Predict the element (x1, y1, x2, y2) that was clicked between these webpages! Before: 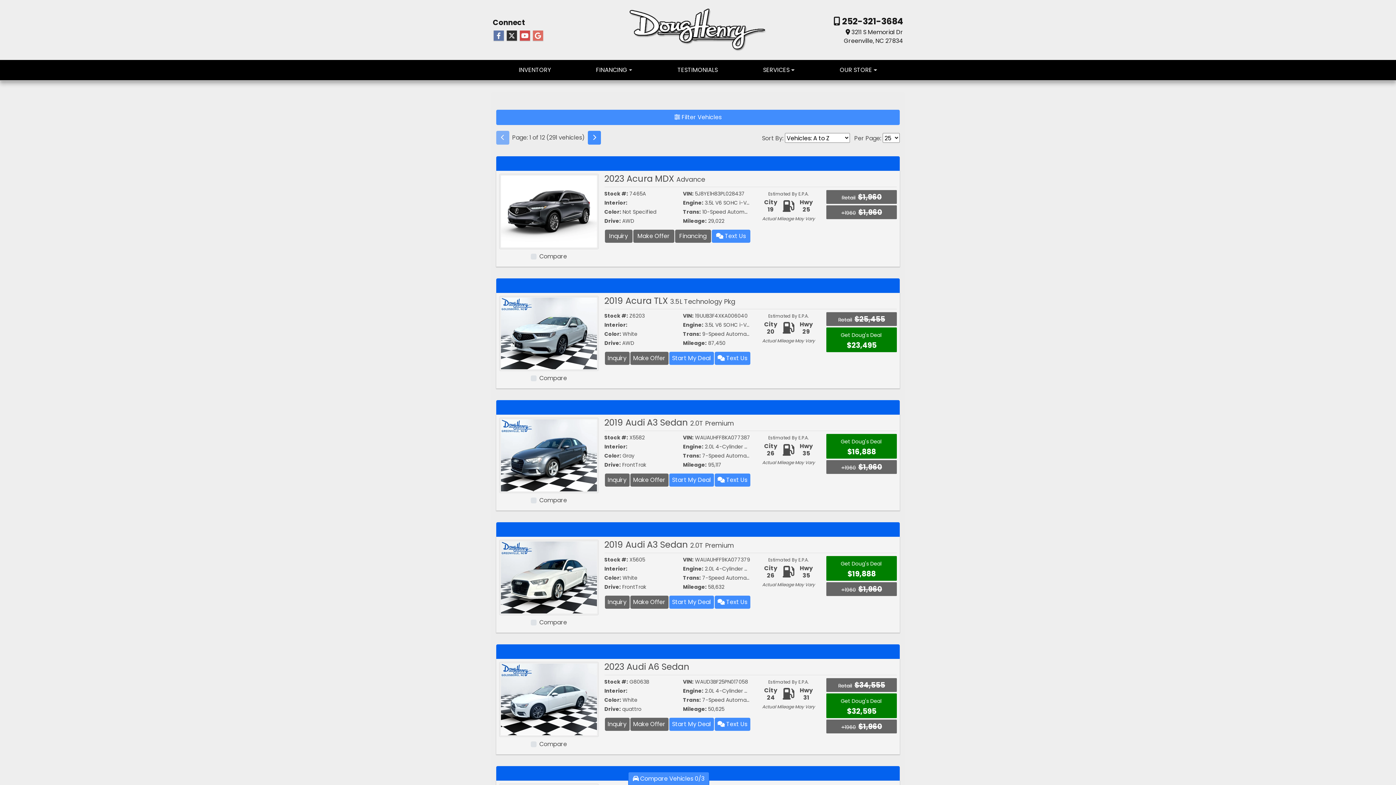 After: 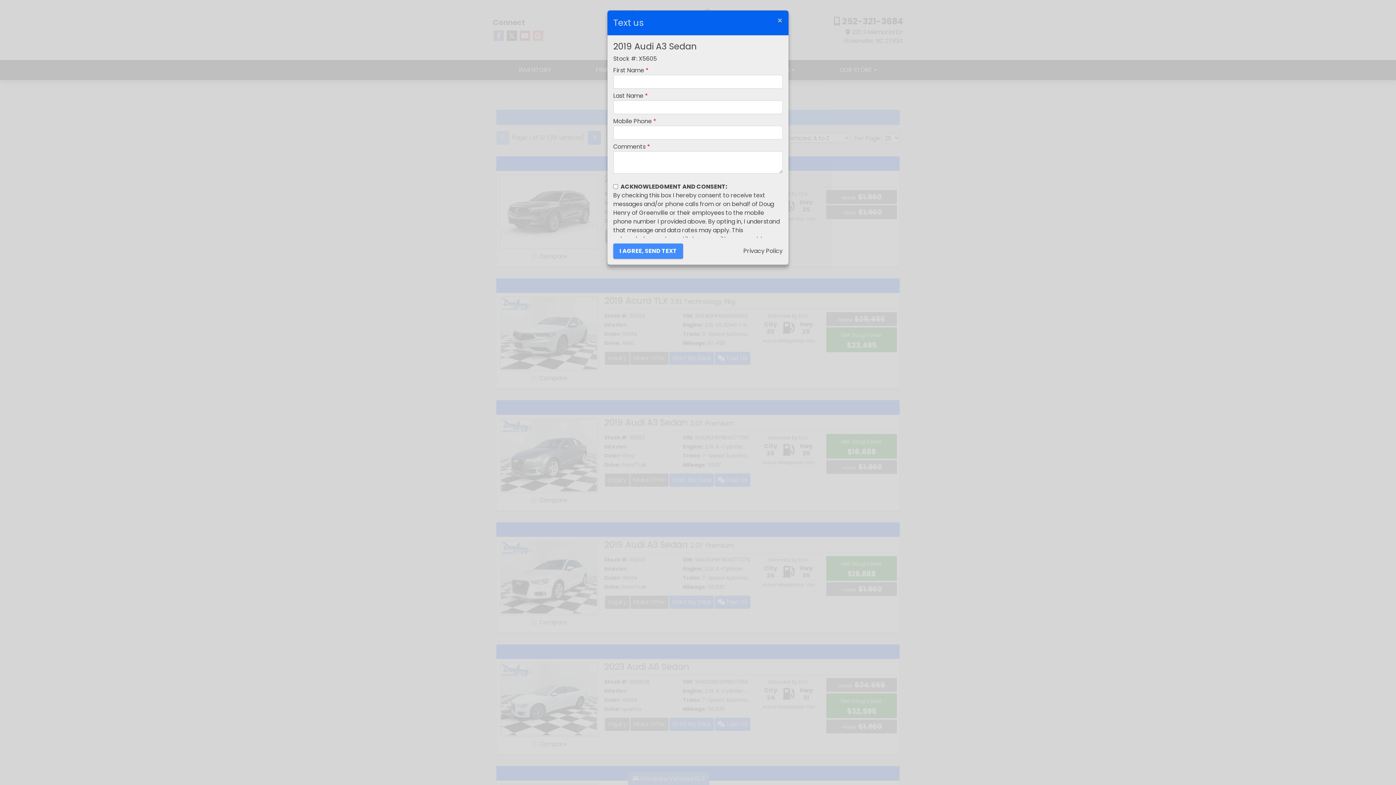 Action: bbox: (714, 595, 750, 609) label:  Text Us